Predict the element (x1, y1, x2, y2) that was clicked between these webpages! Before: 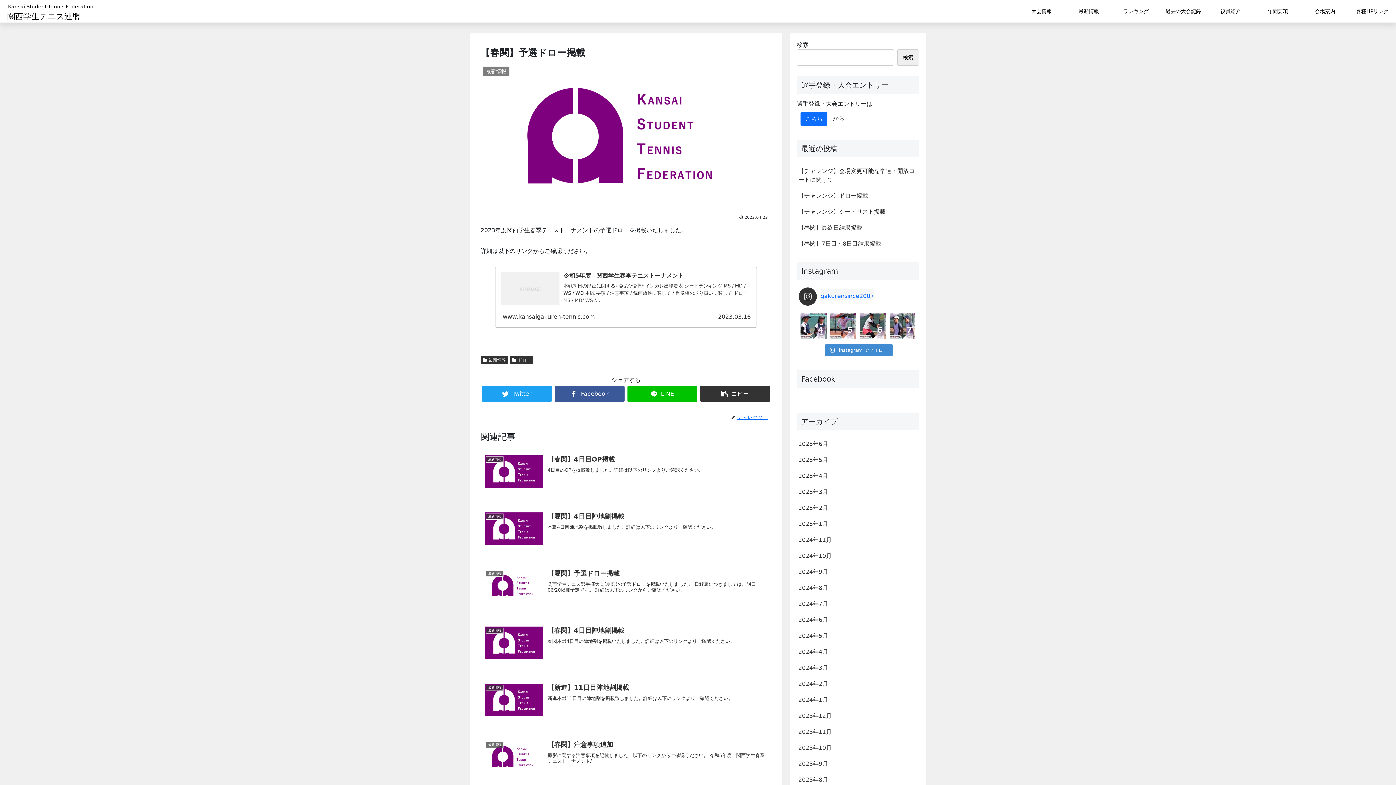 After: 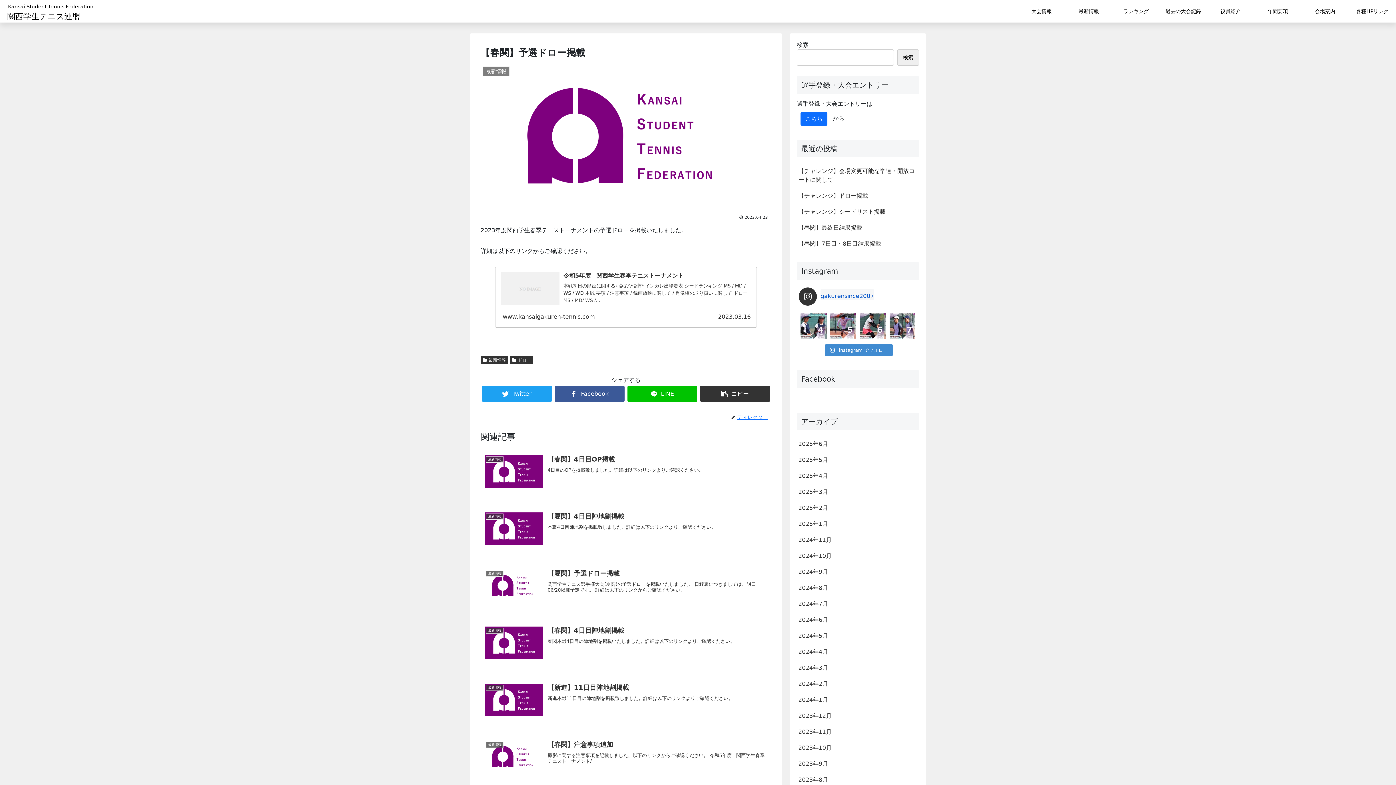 Action: bbox: (798, 287, 917, 305) label: gakurensince2007